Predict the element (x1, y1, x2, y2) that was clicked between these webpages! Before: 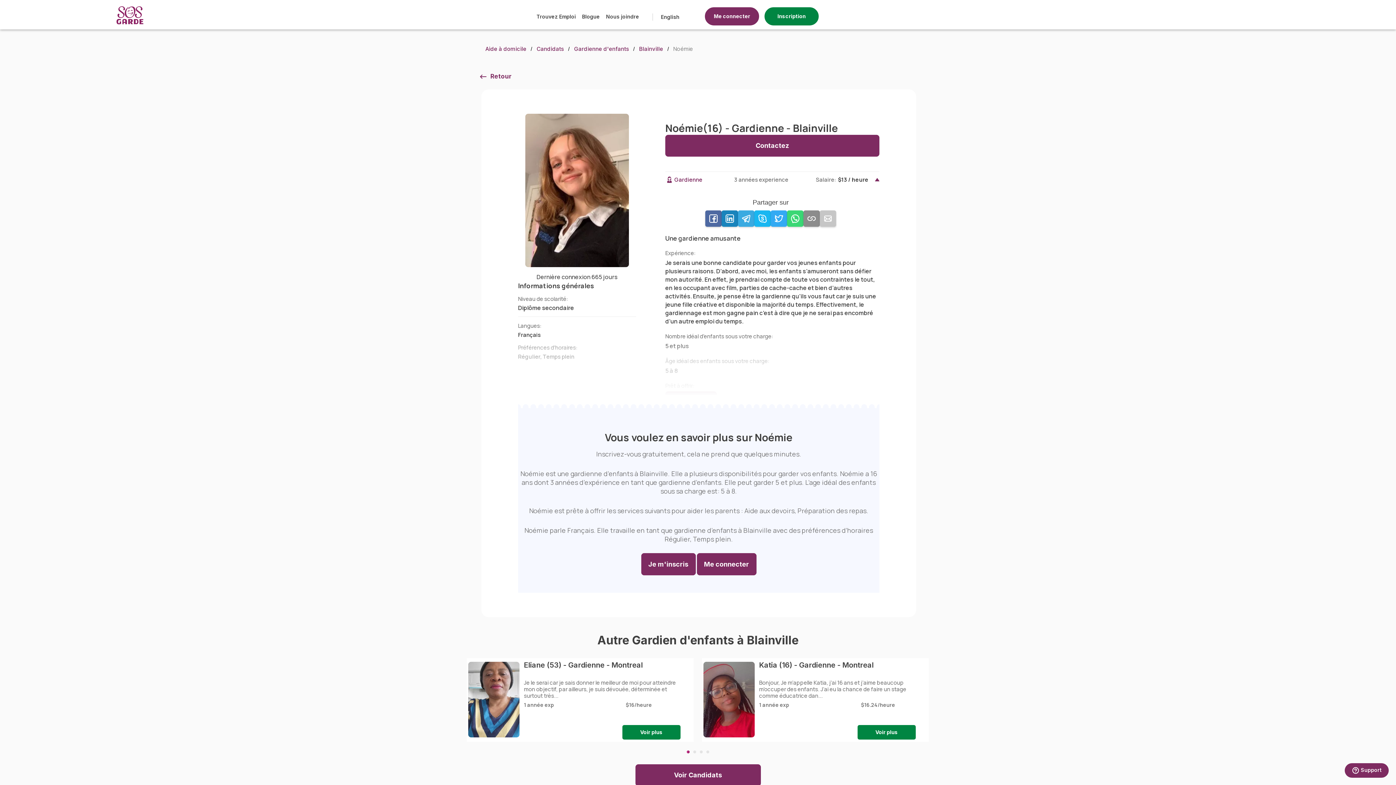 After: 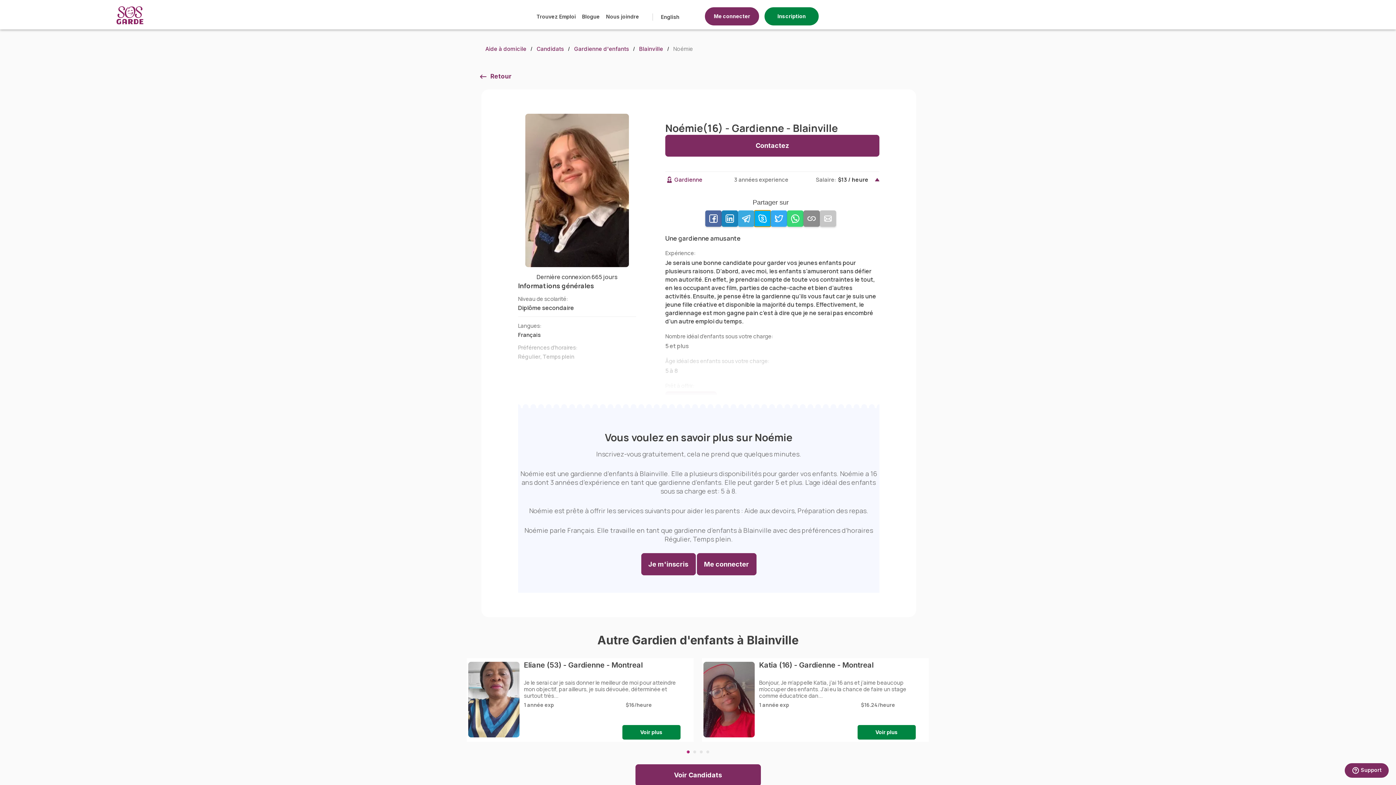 Action: bbox: (754, 210, 770, 226)